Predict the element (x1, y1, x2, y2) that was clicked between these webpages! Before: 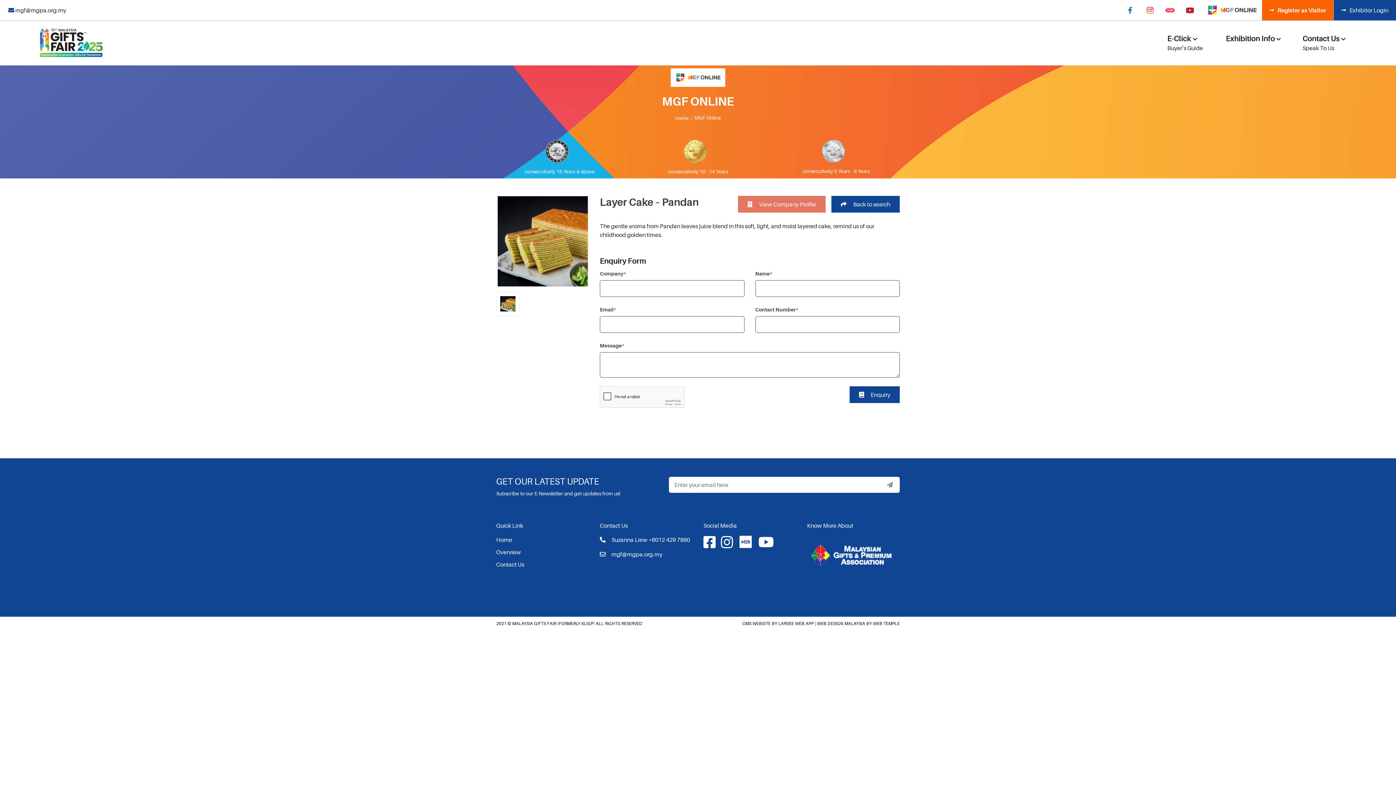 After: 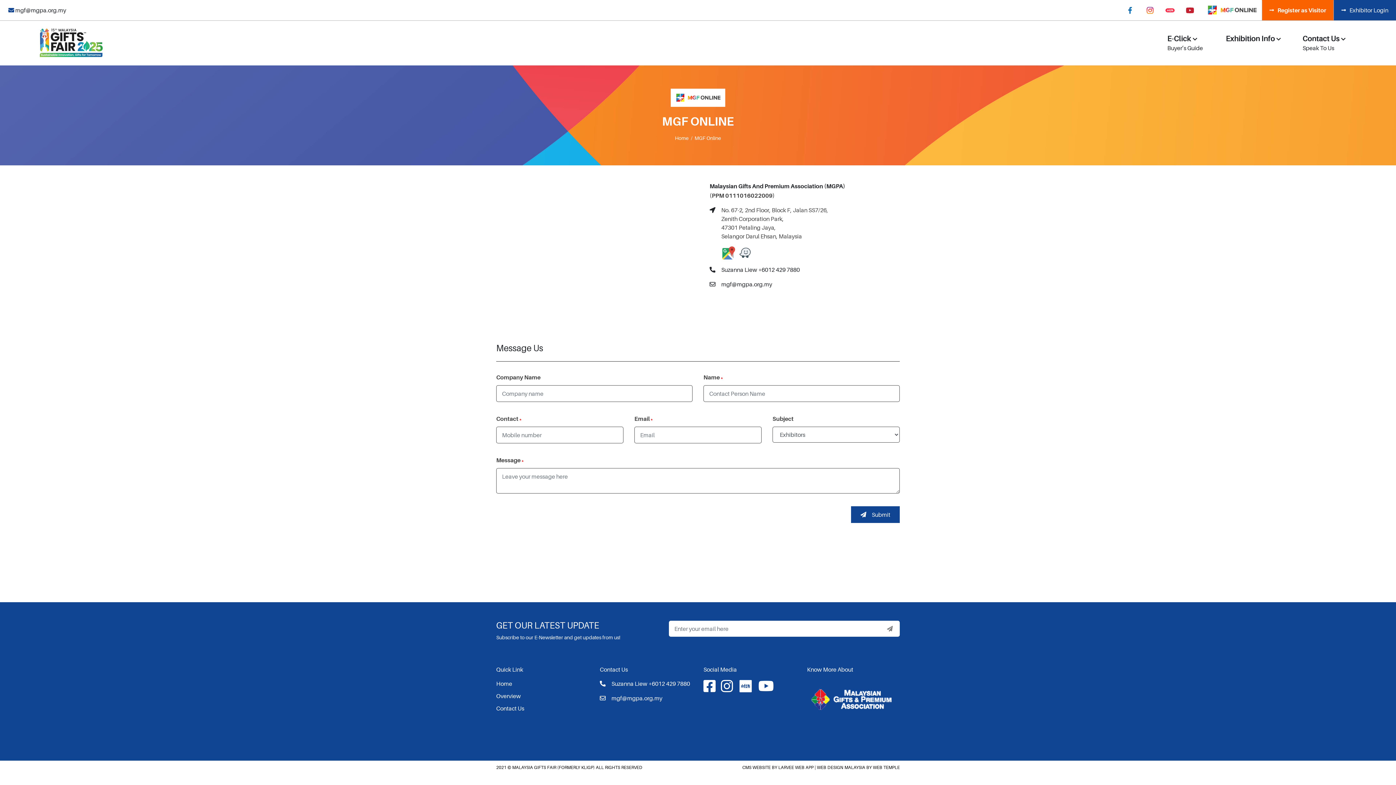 Action: bbox: (496, 560, 589, 568) label: Contact Us